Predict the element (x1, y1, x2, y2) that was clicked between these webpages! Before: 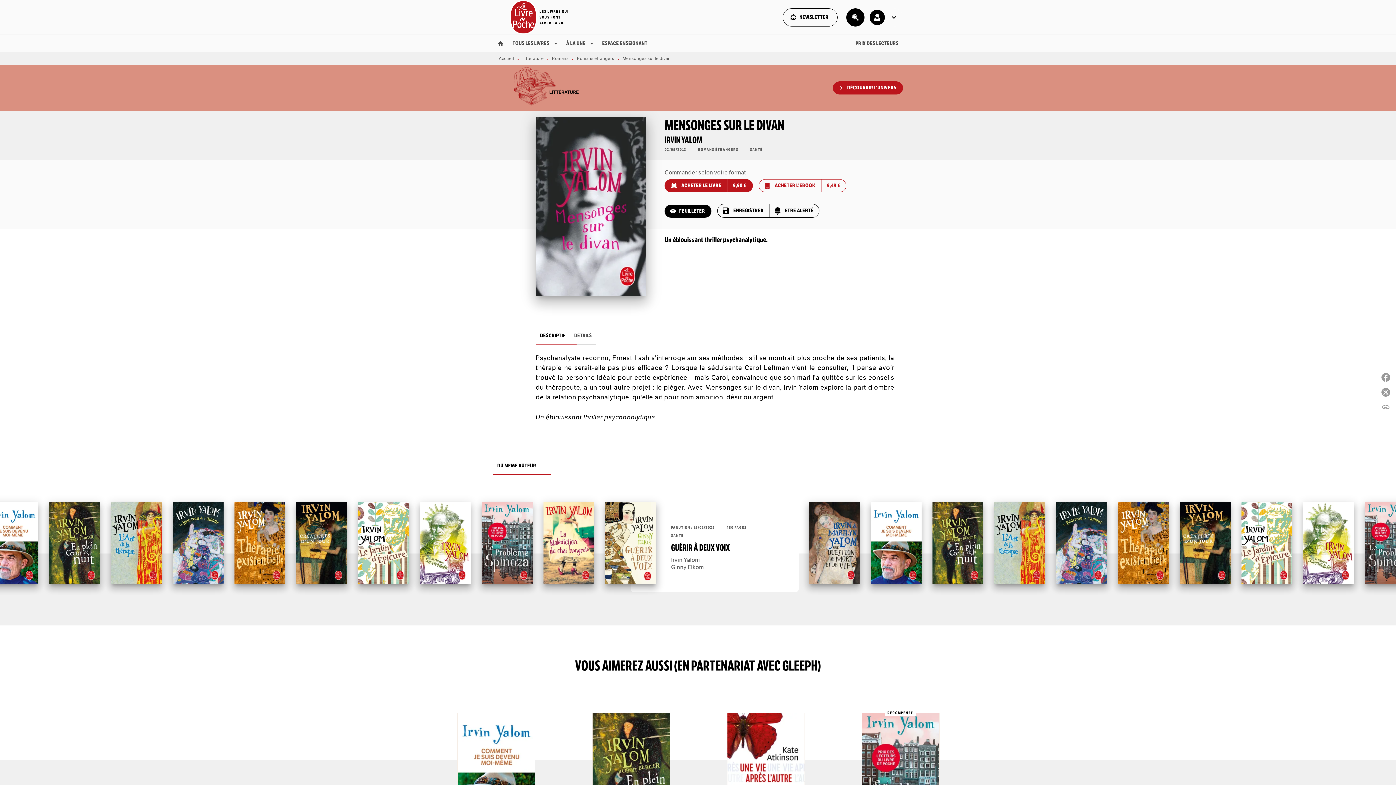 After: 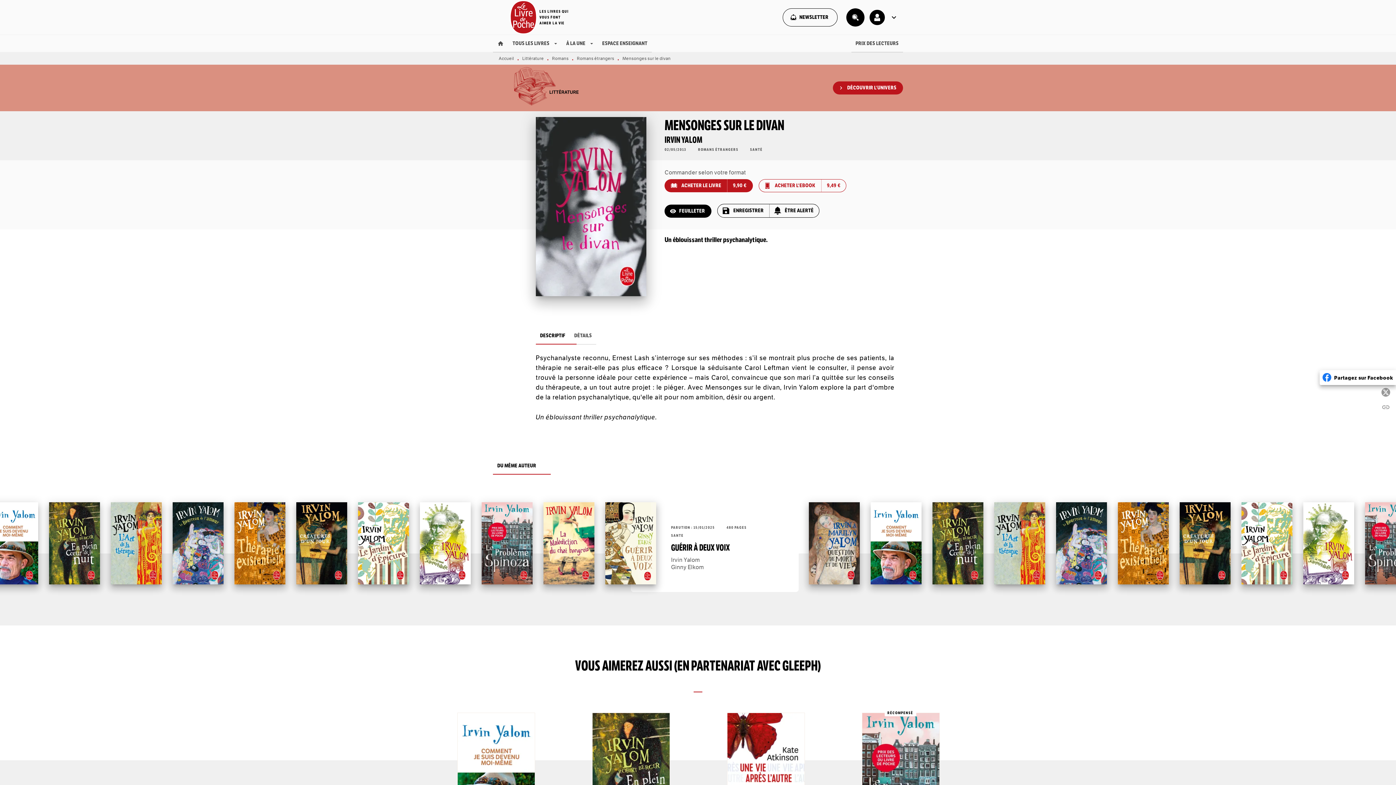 Action: bbox: (1378, 370, 1396, 385) label: Partagez sur Facebook